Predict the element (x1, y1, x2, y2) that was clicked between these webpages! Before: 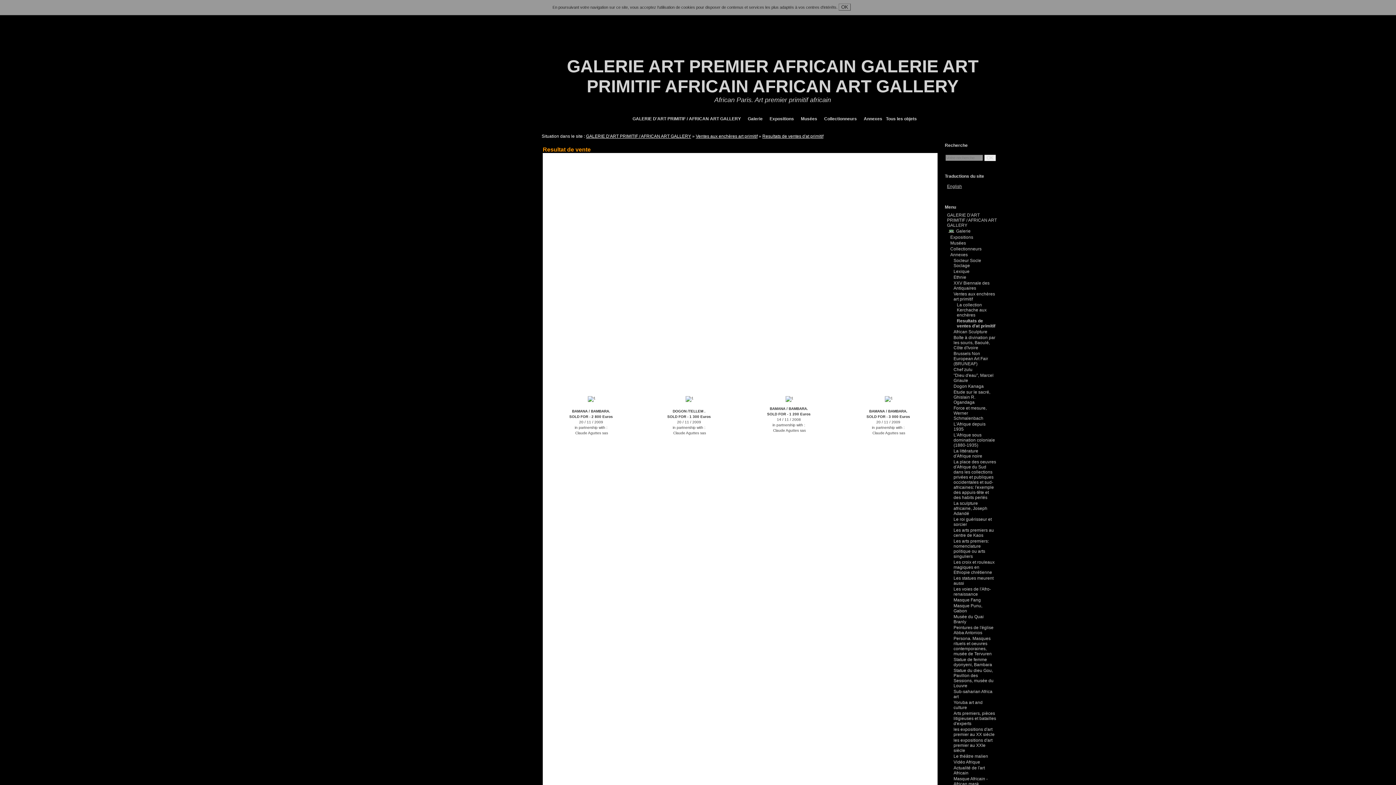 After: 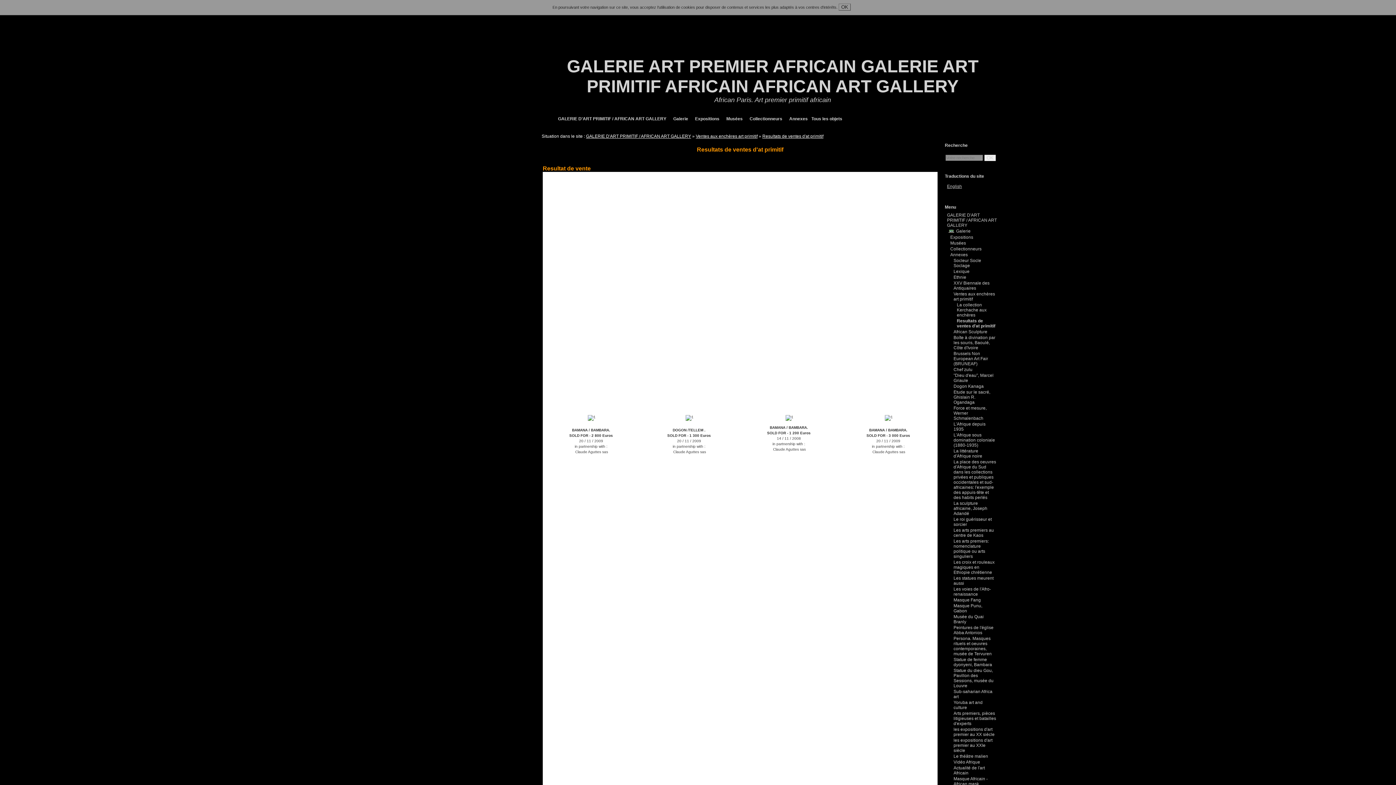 Action: bbox: (955, 321, 956, 326) label:  